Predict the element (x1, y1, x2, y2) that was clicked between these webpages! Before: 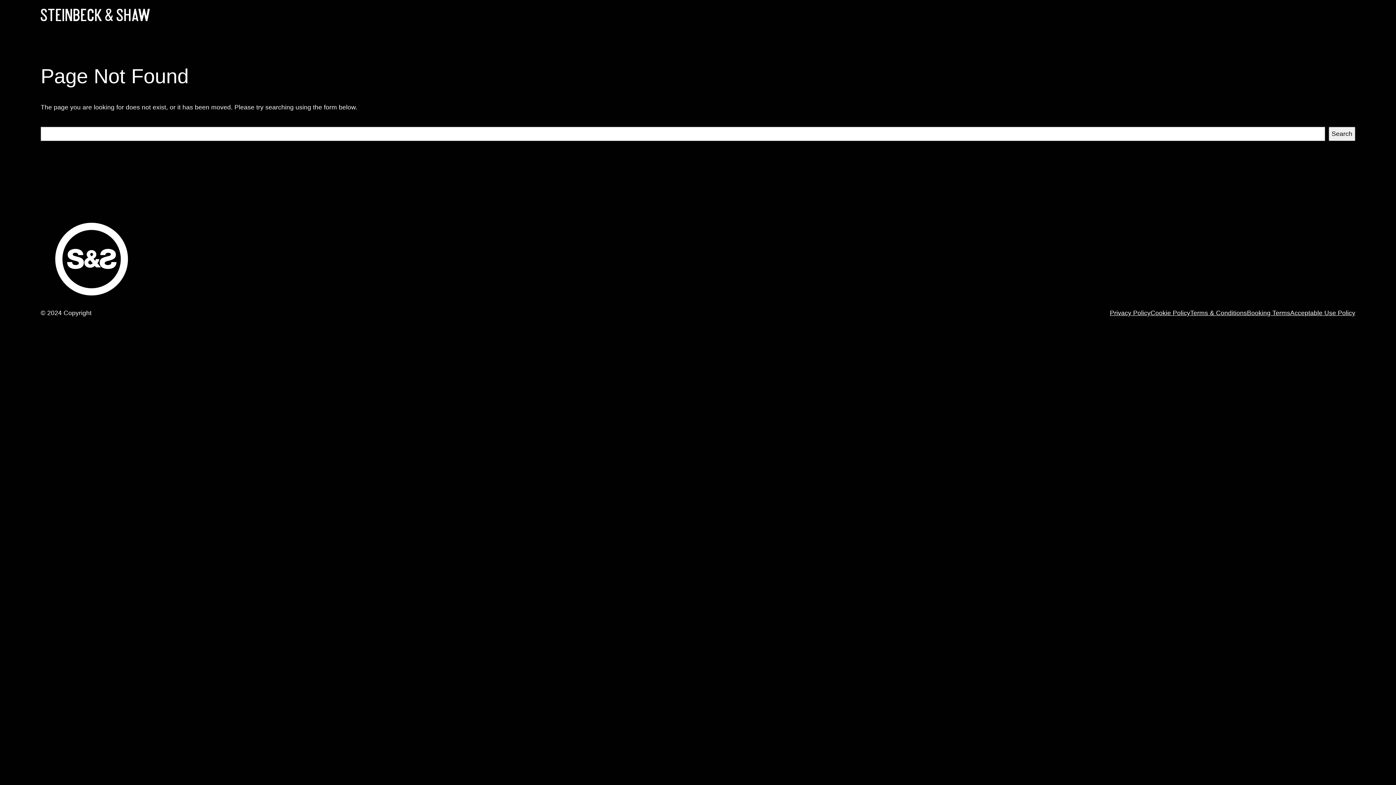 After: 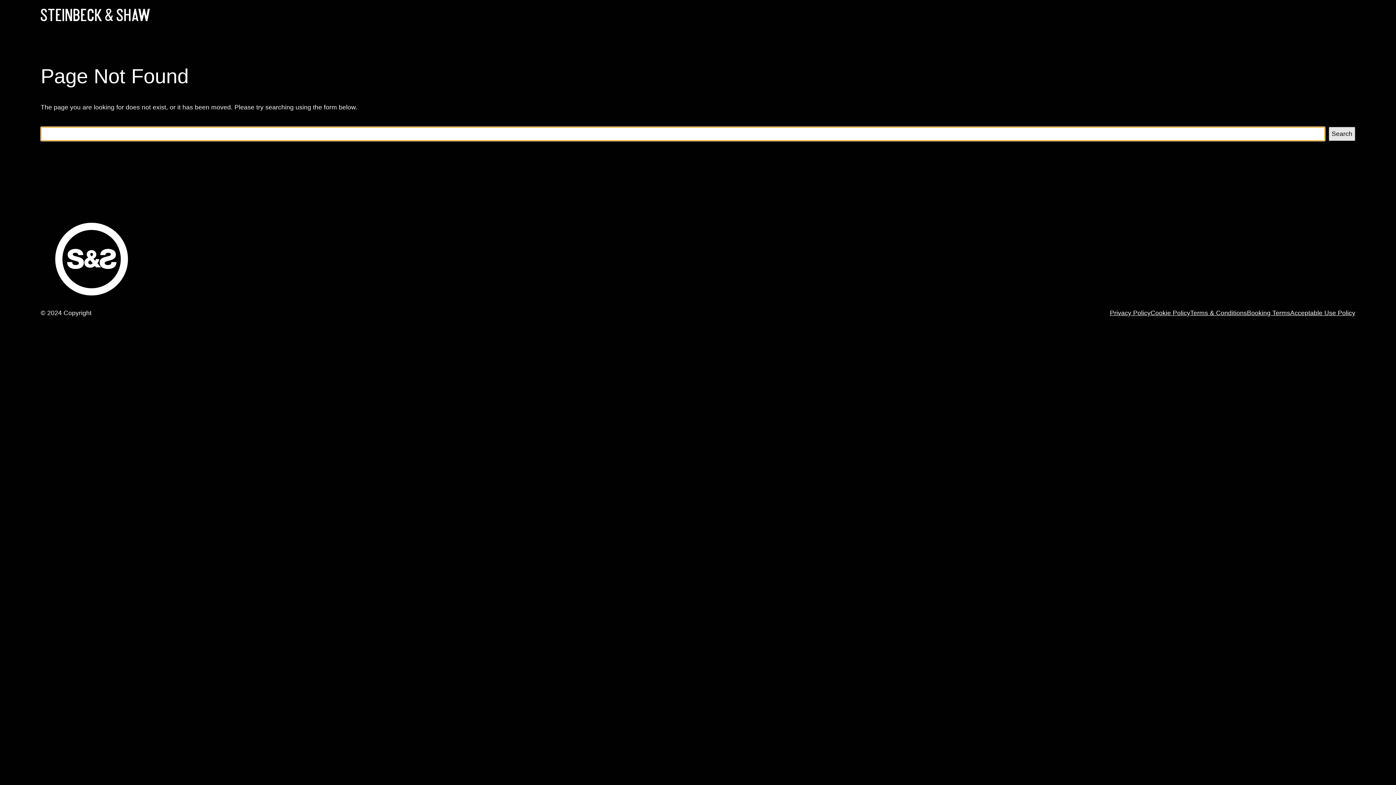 Action: bbox: (1329, 126, 1355, 140) label: Search